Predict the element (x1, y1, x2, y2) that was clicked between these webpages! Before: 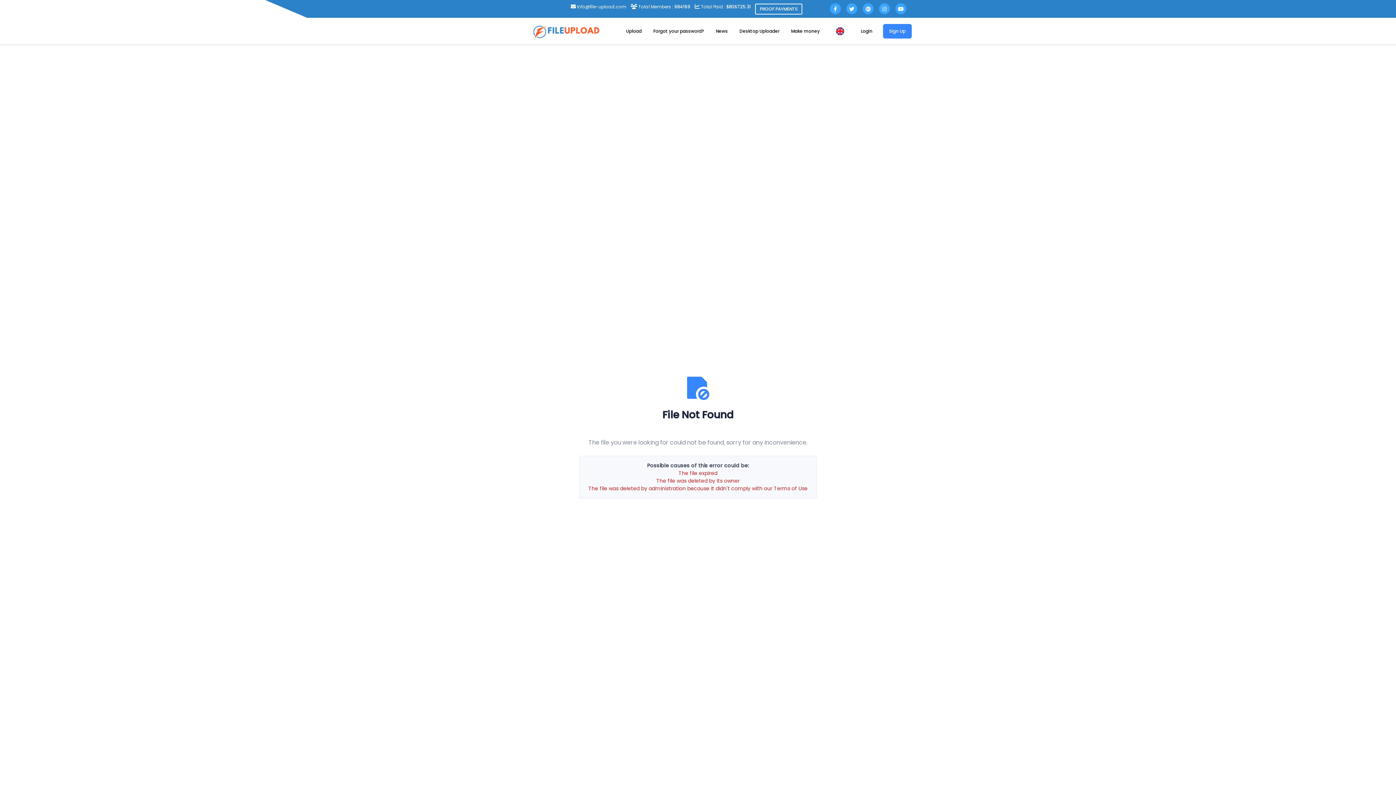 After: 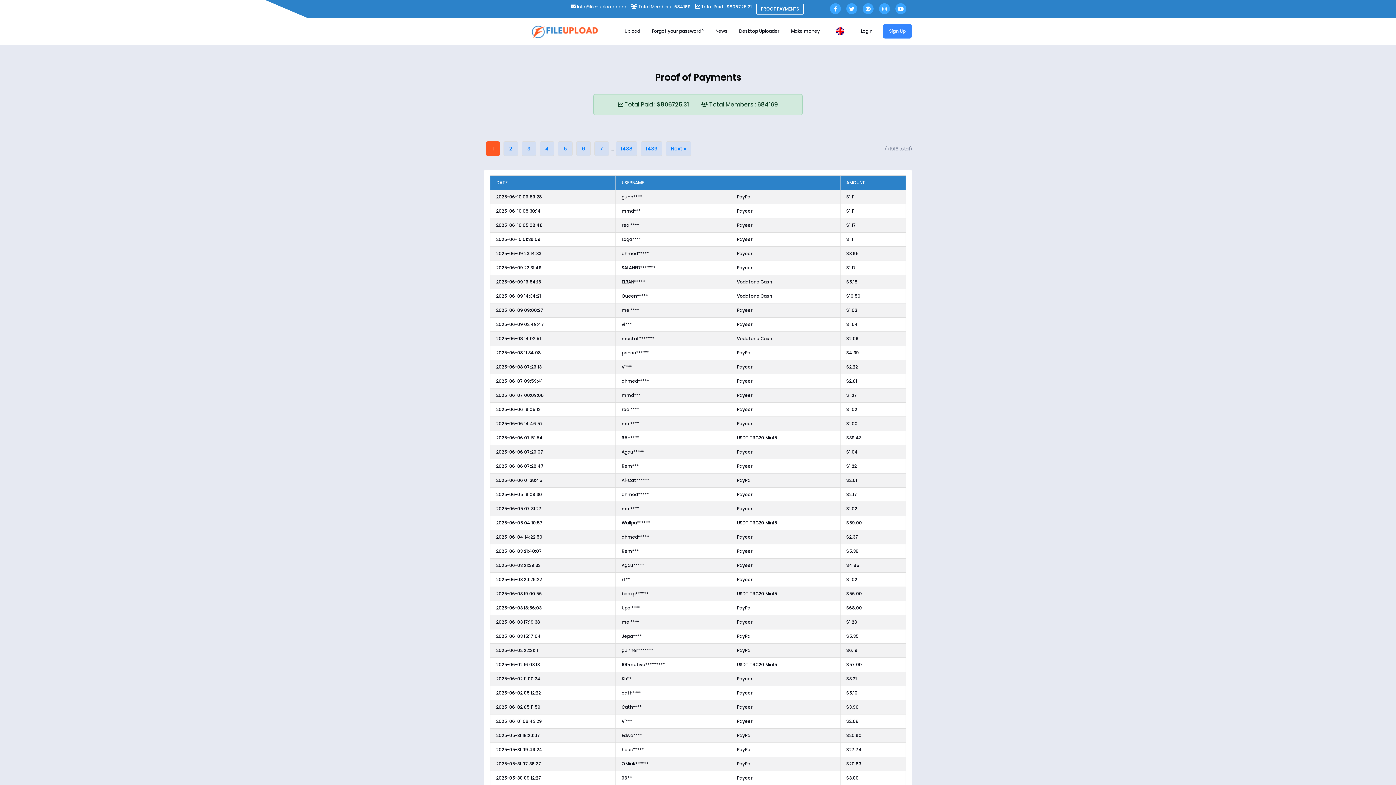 Action: bbox: (755, 3, 802, 14) label: PROOF PAYMENTS